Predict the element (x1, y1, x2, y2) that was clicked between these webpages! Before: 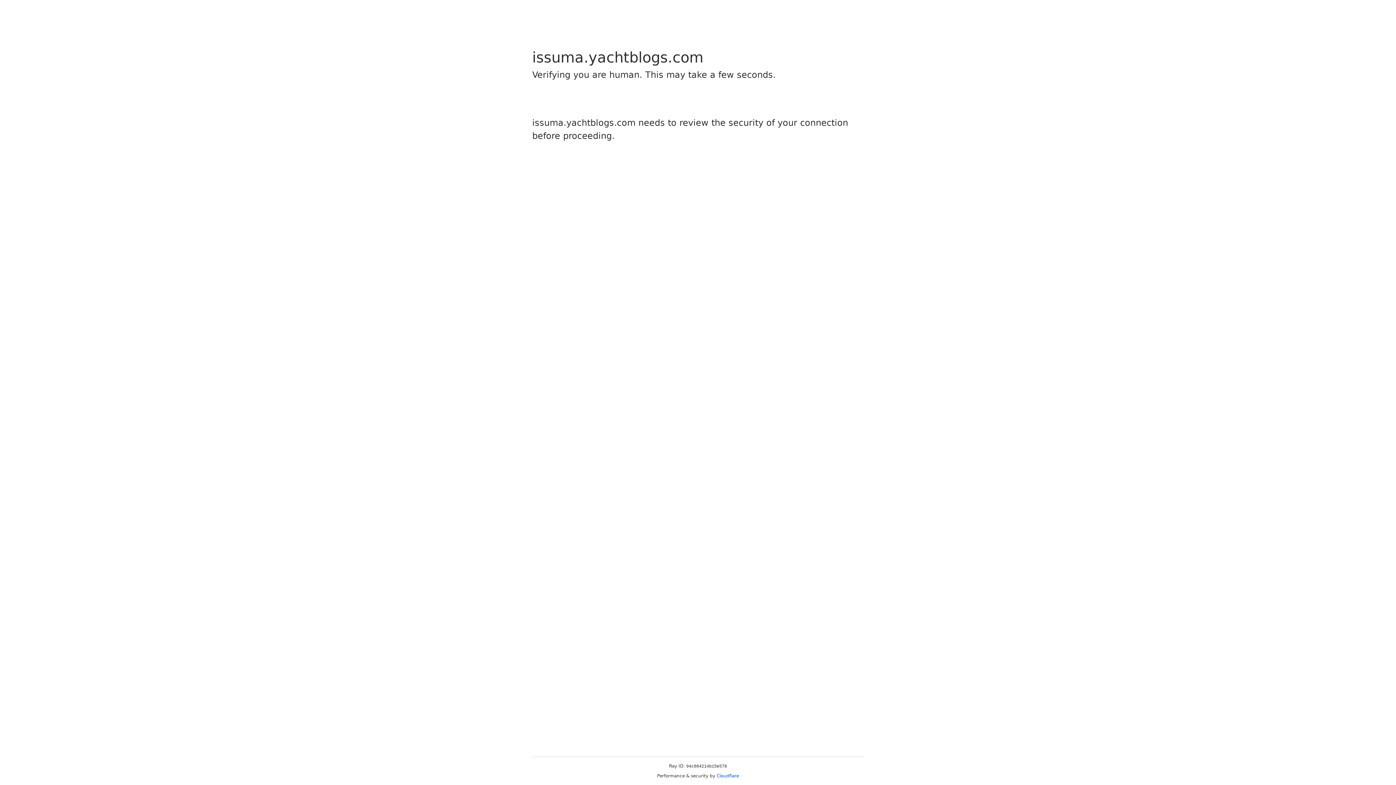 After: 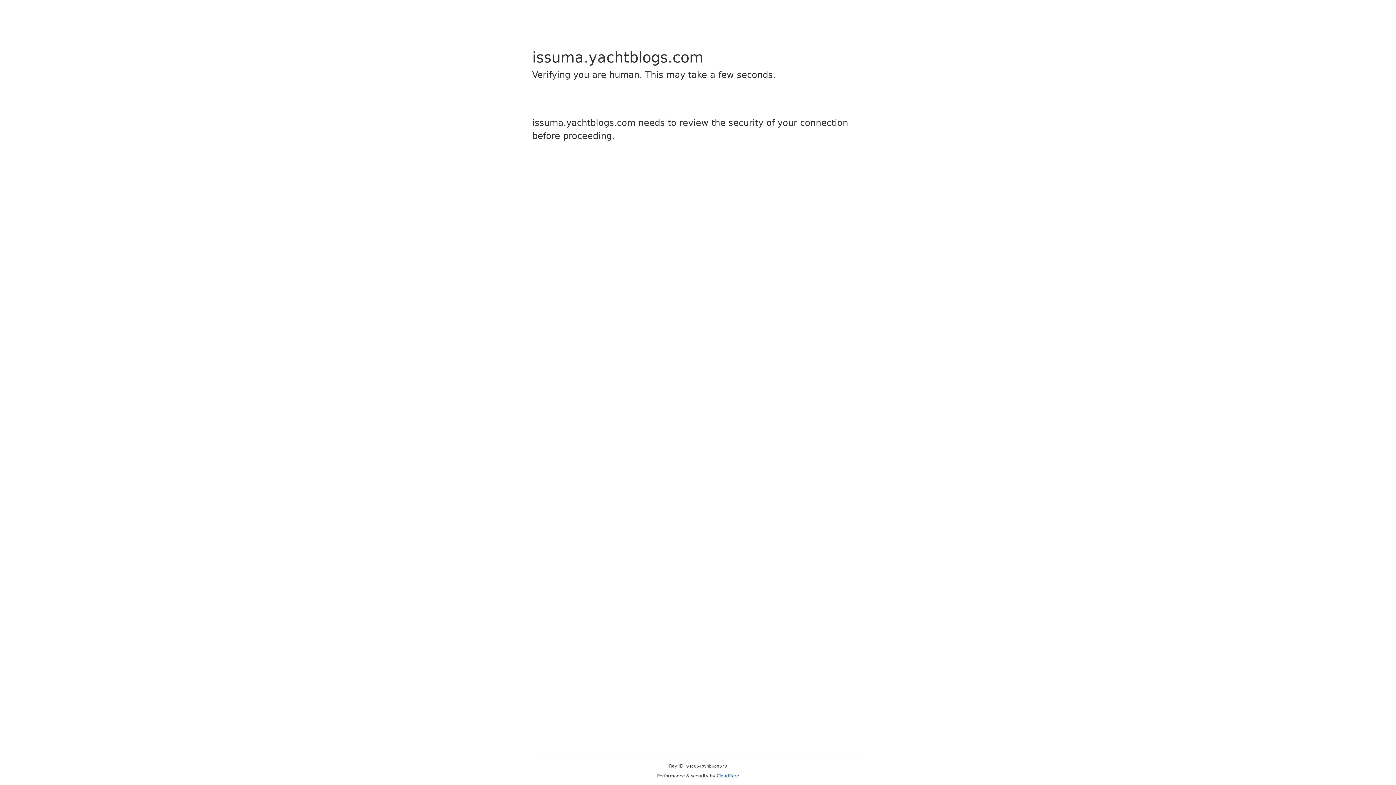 Action: label: Cloudflare bbox: (716, 773, 739, 778)